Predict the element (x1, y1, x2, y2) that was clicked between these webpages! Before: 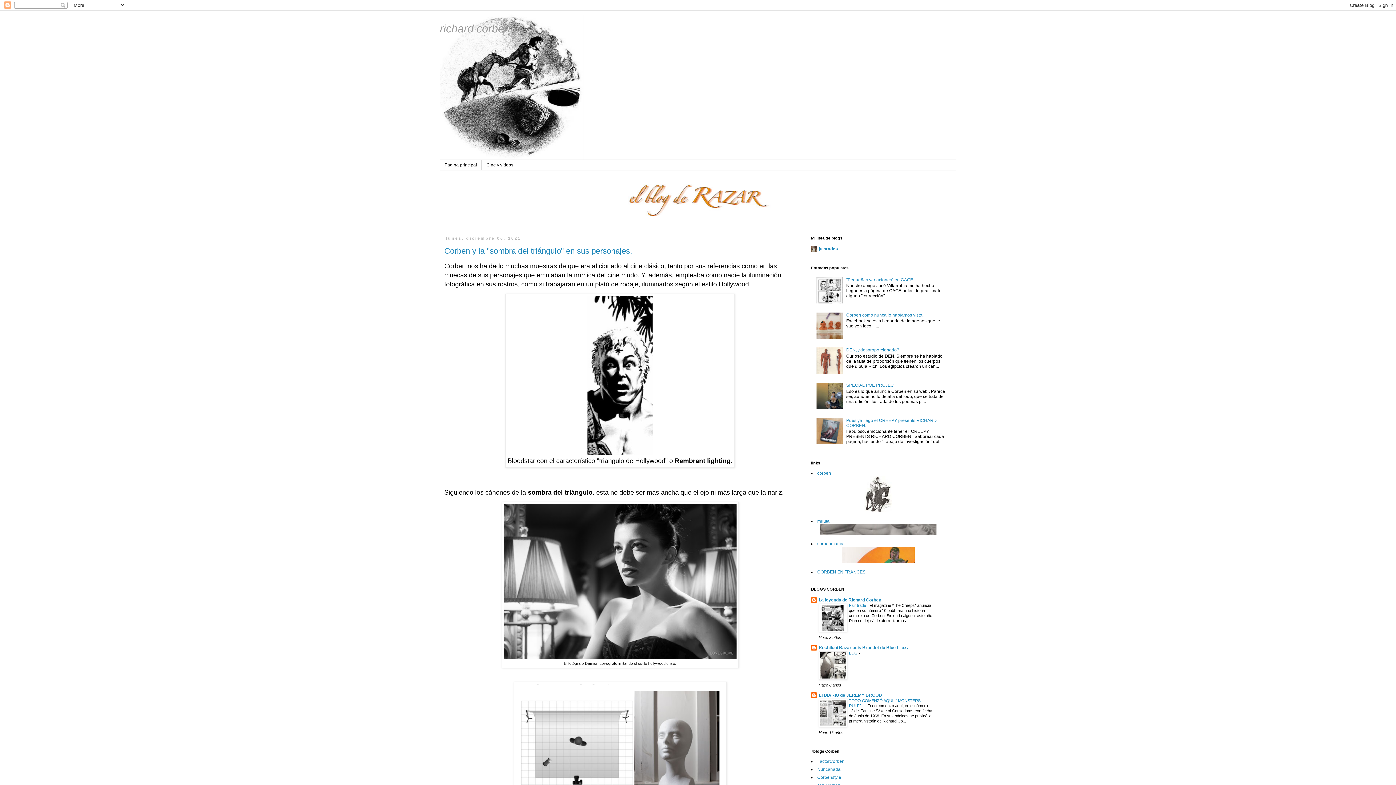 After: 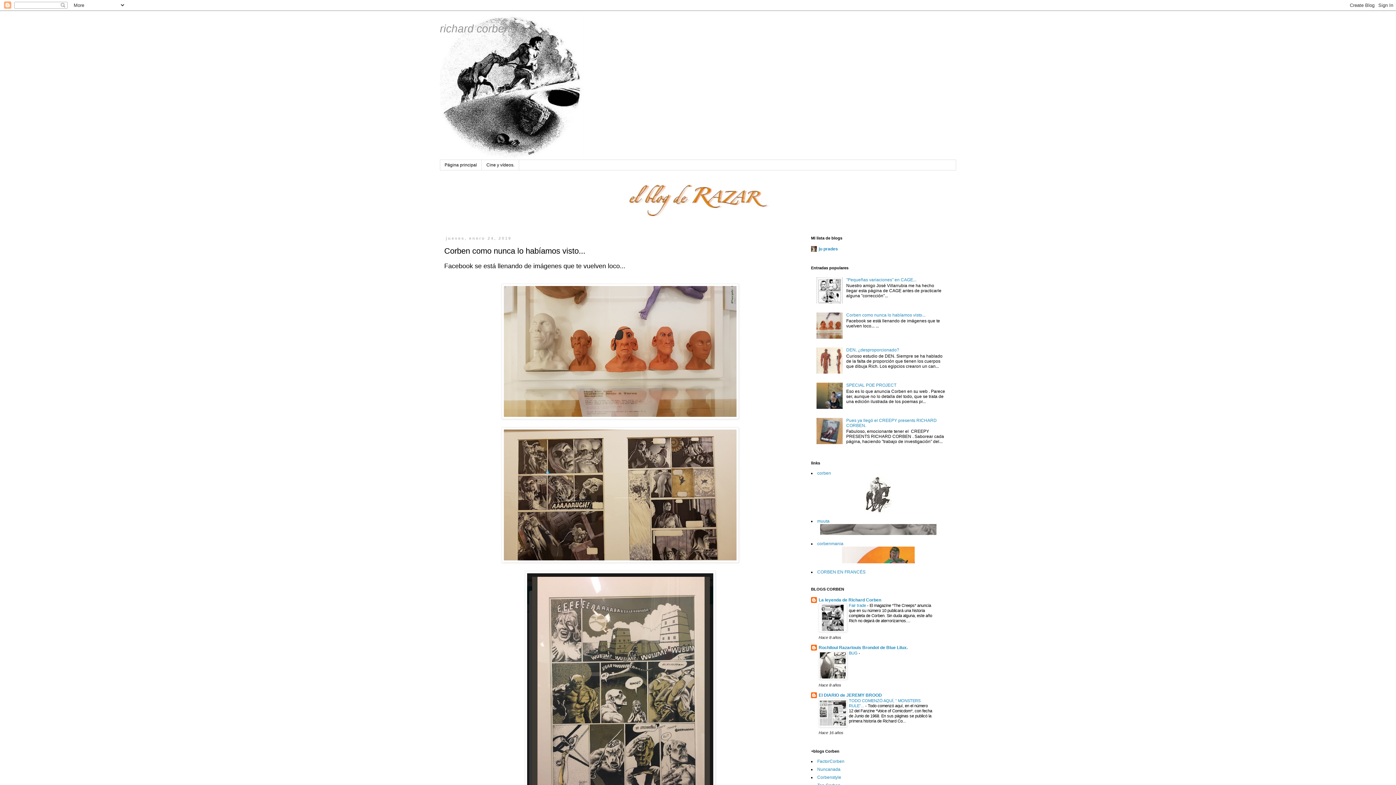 Action: bbox: (846, 312, 925, 317) label: Corben como nunca lo habíamos visto...